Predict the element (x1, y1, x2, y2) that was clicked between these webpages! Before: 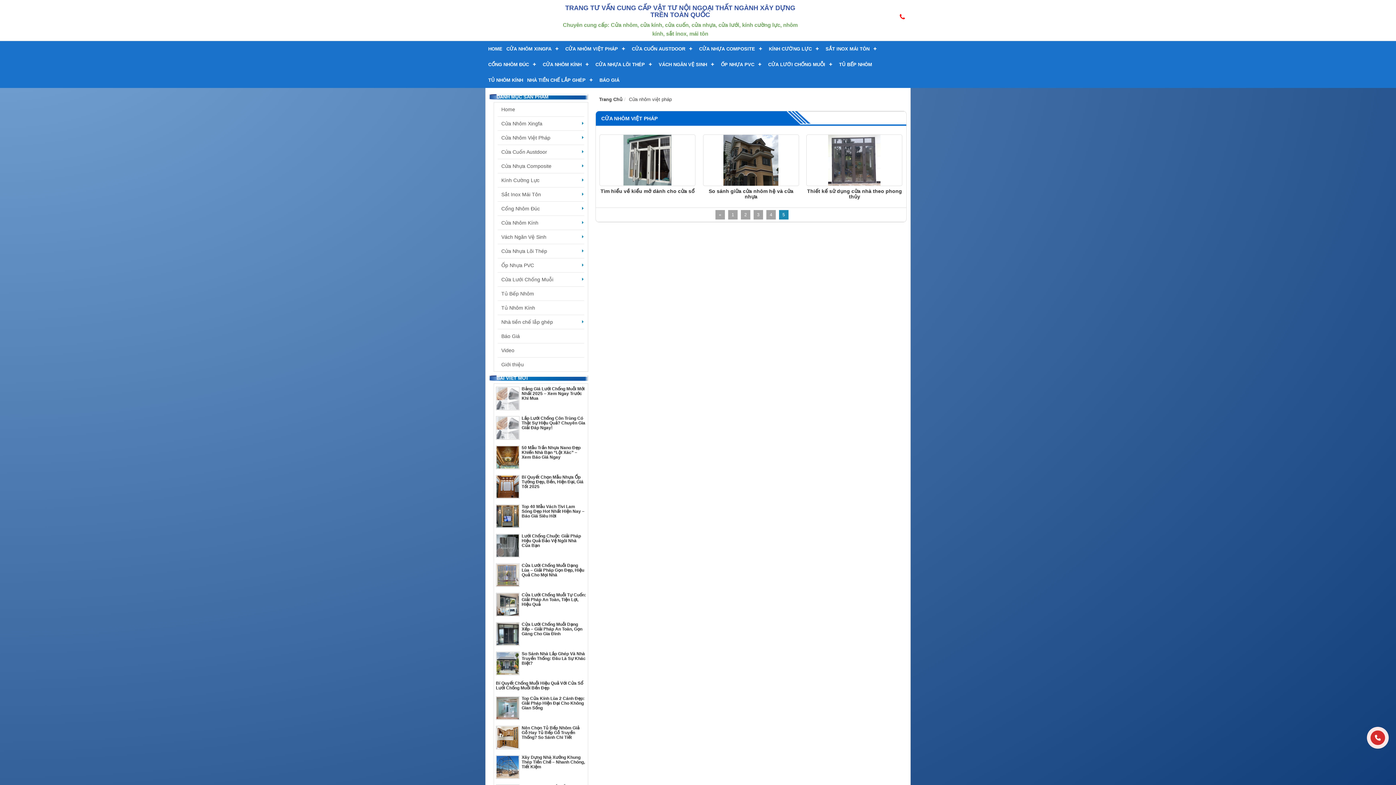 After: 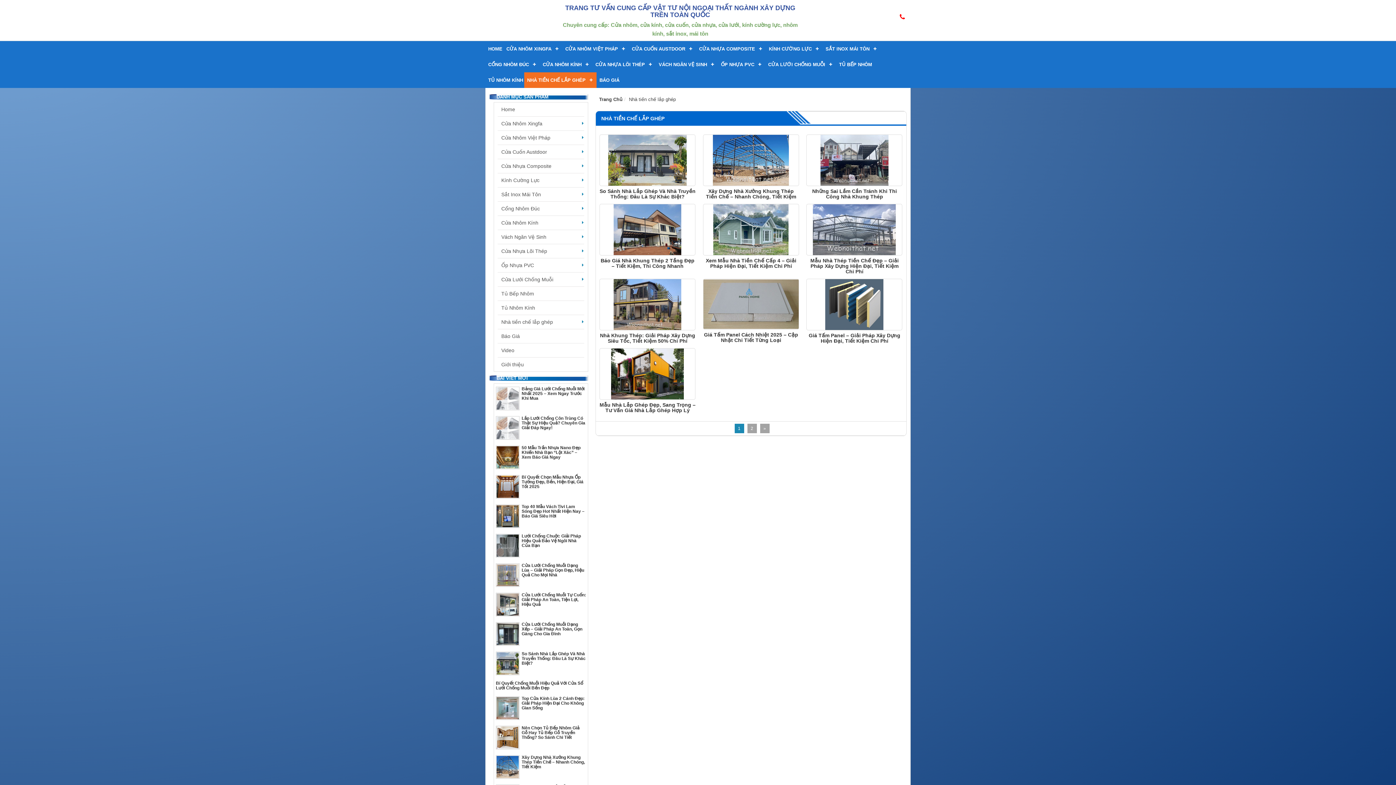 Action: bbox: (526, 72, 596, 88) label: NHÀ TIỀN CHẾ LẮP GHÉP